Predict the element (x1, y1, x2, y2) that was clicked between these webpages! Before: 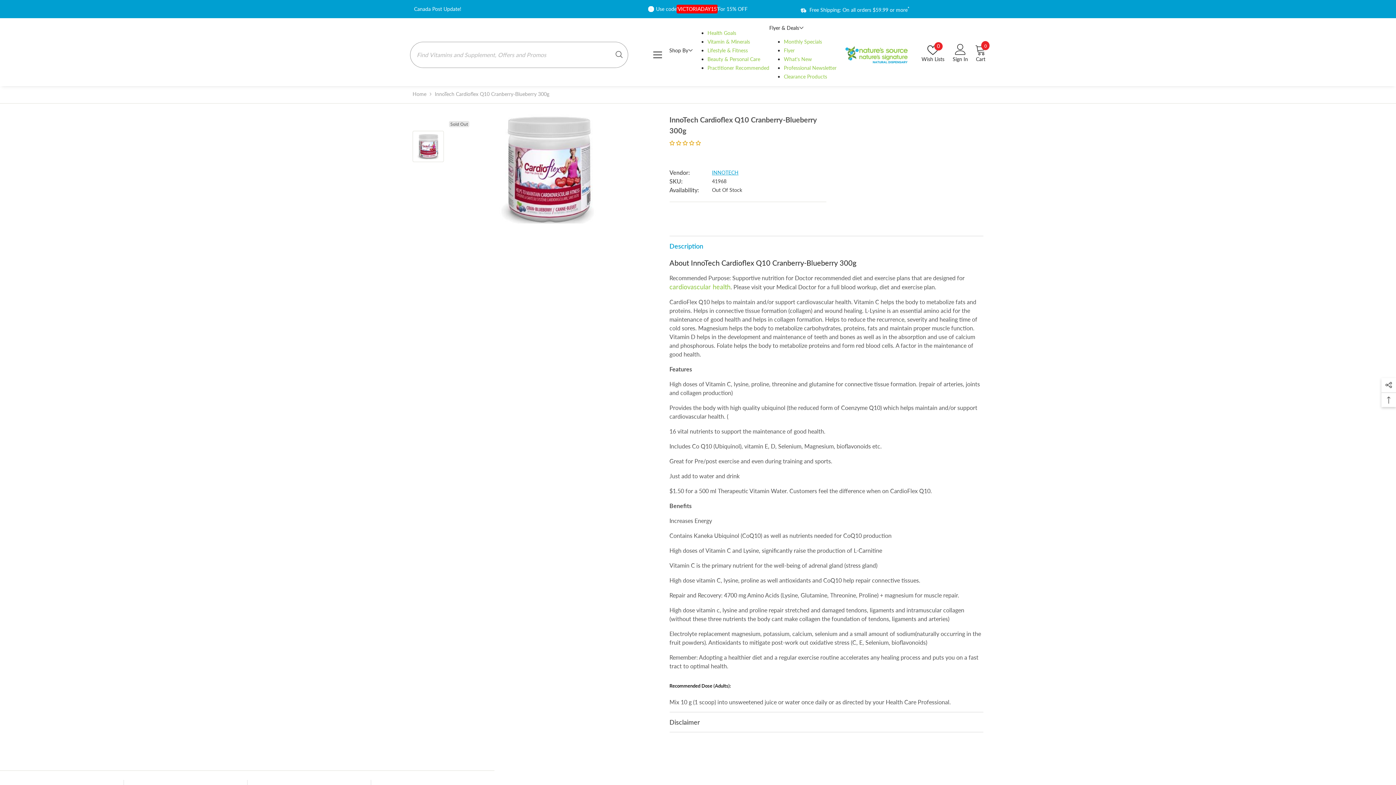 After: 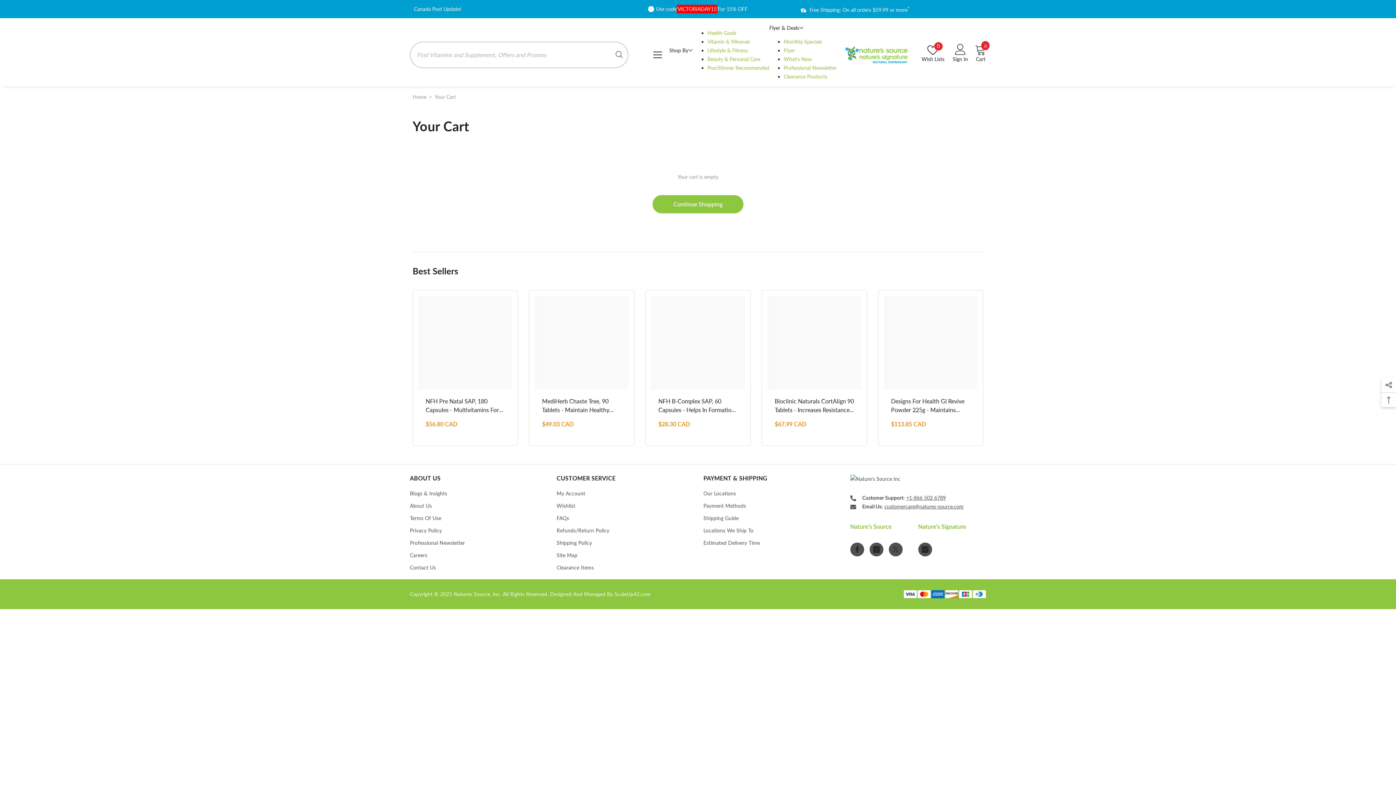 Action: bbox: (975, 44, 986, 65) label: Cart
0
0 items